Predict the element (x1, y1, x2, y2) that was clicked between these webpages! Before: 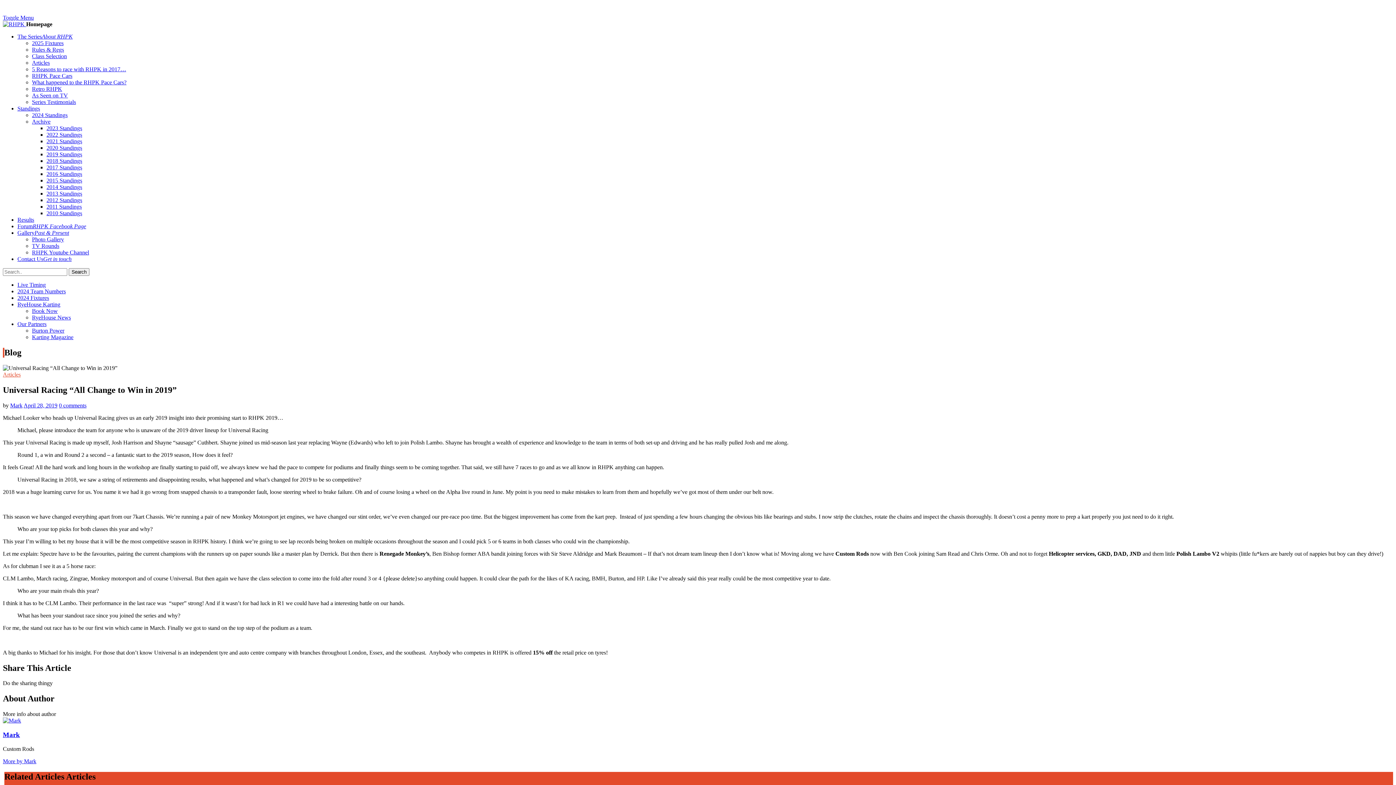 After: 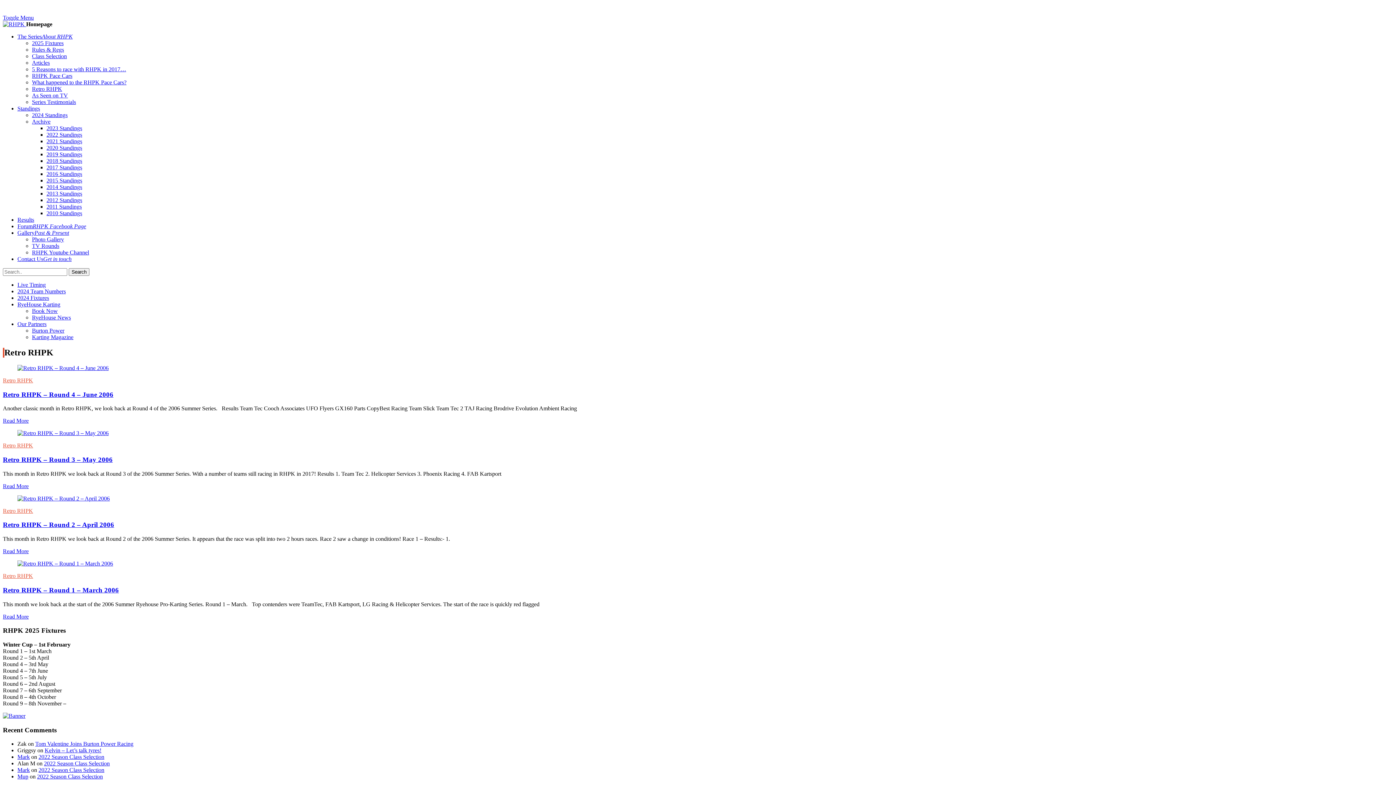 Action: bbox: (32, 85, 62, 92) label: Retro RHPK